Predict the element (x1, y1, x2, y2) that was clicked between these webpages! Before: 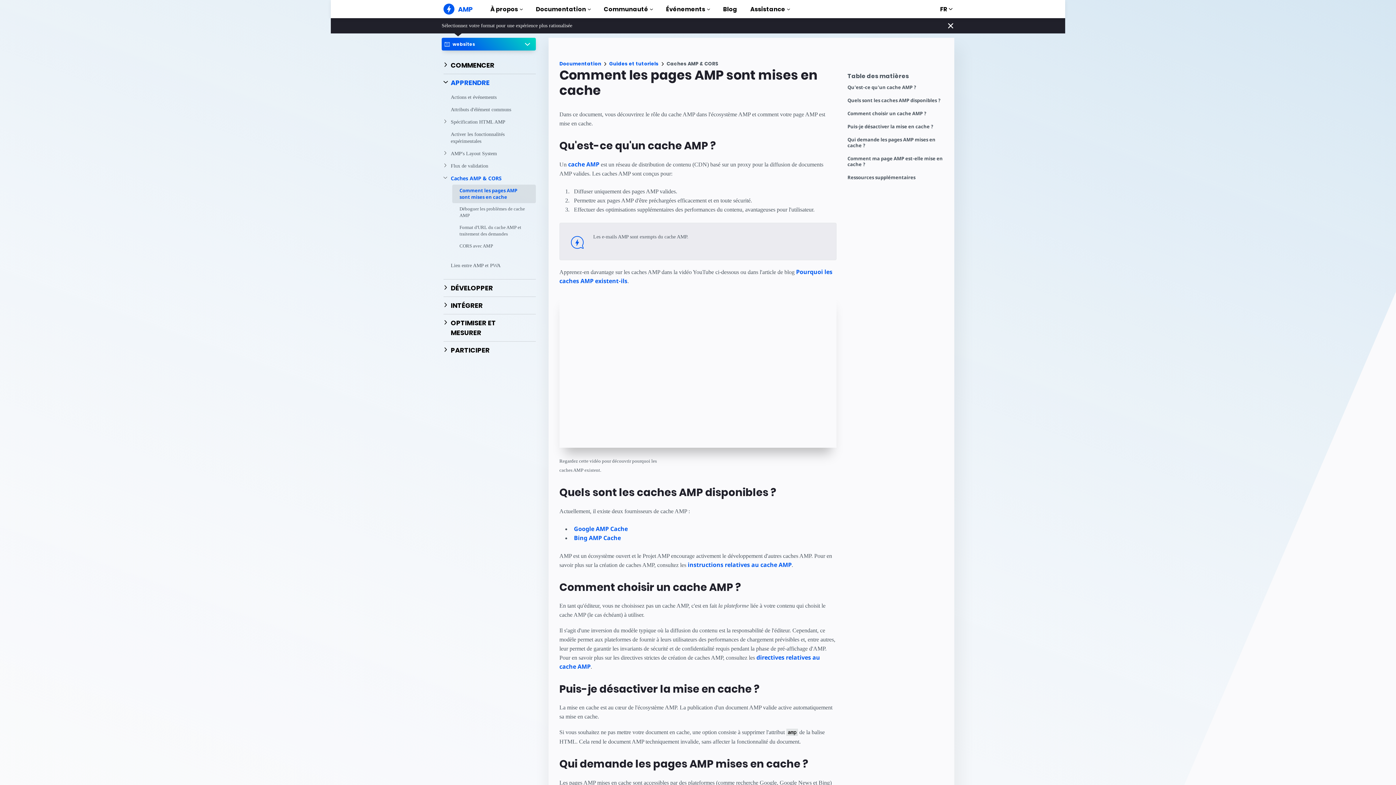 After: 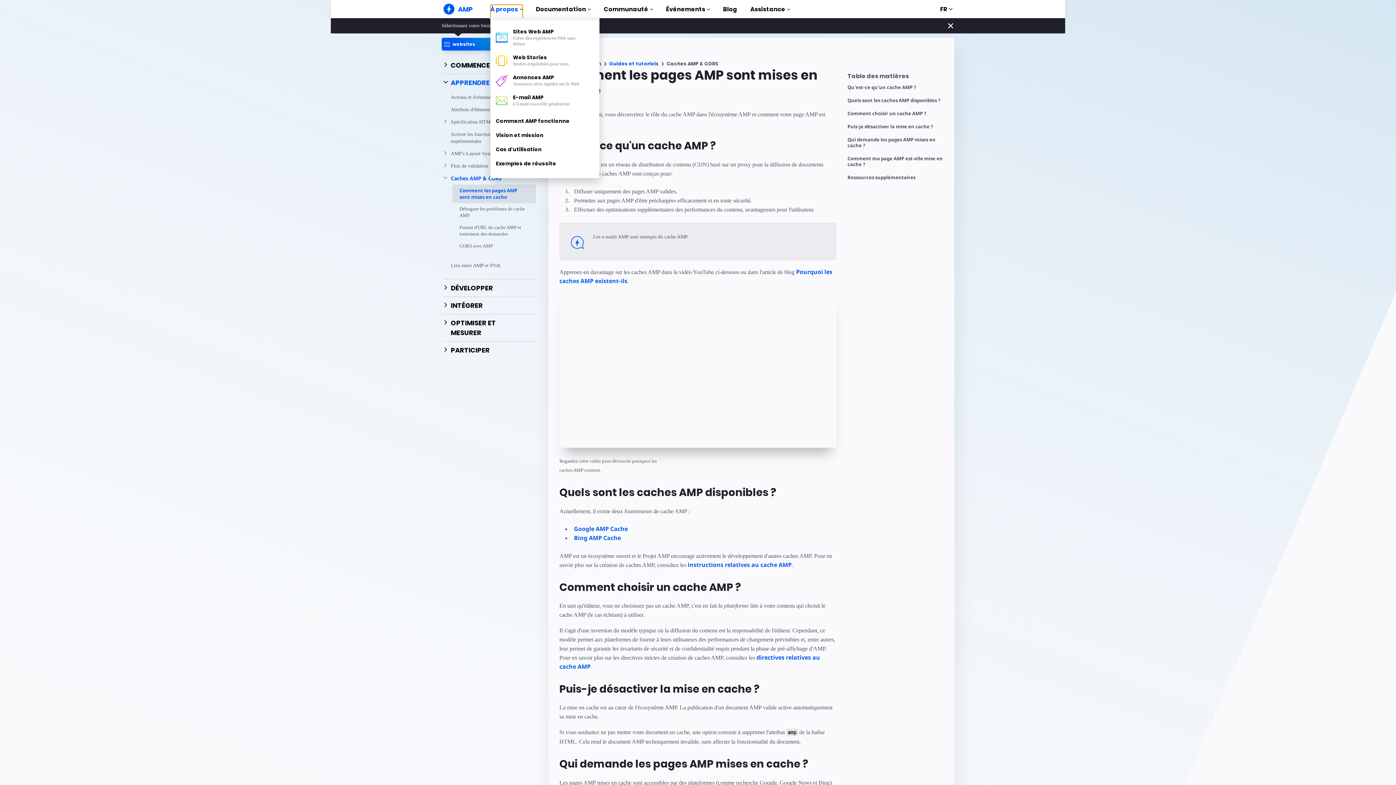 Action: label: À propos bbox: (490, 4, 522, 18)